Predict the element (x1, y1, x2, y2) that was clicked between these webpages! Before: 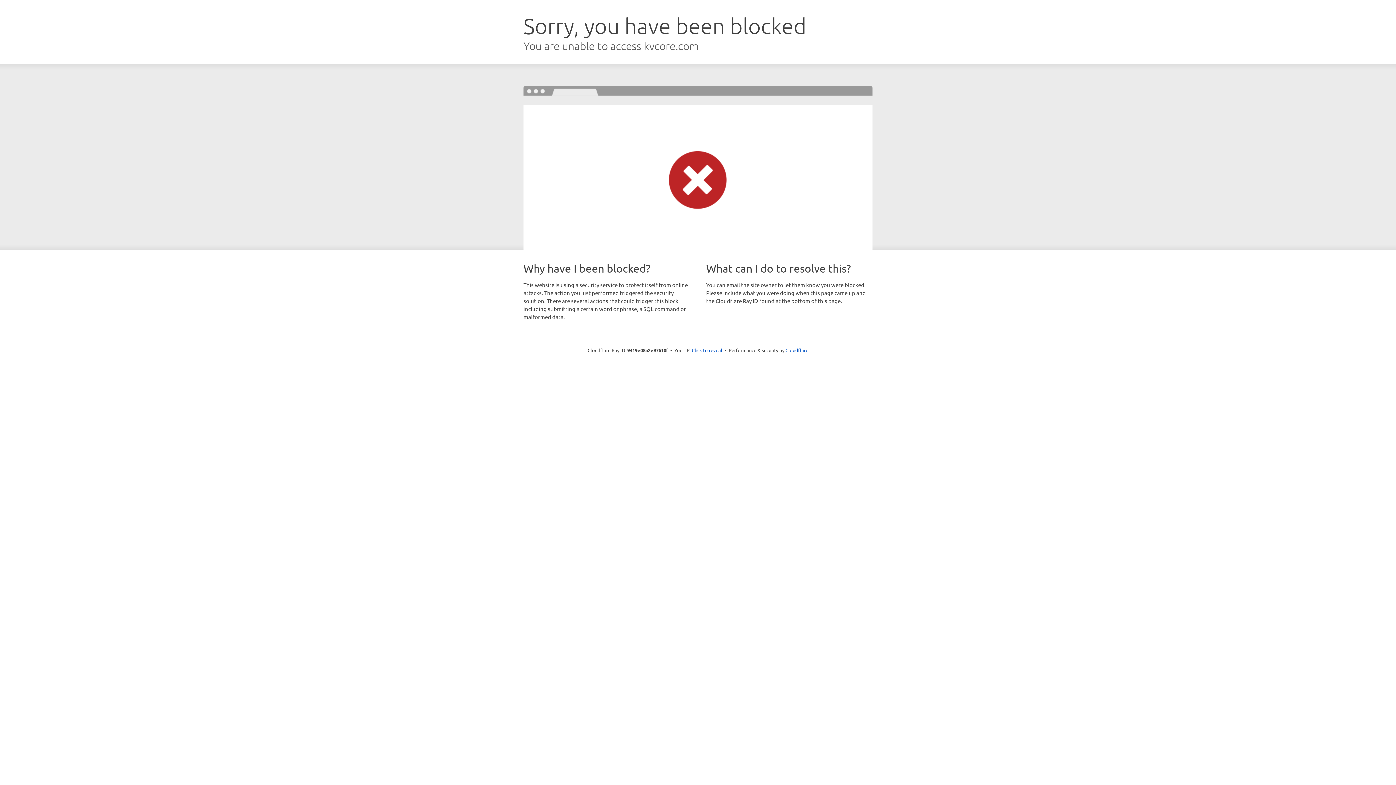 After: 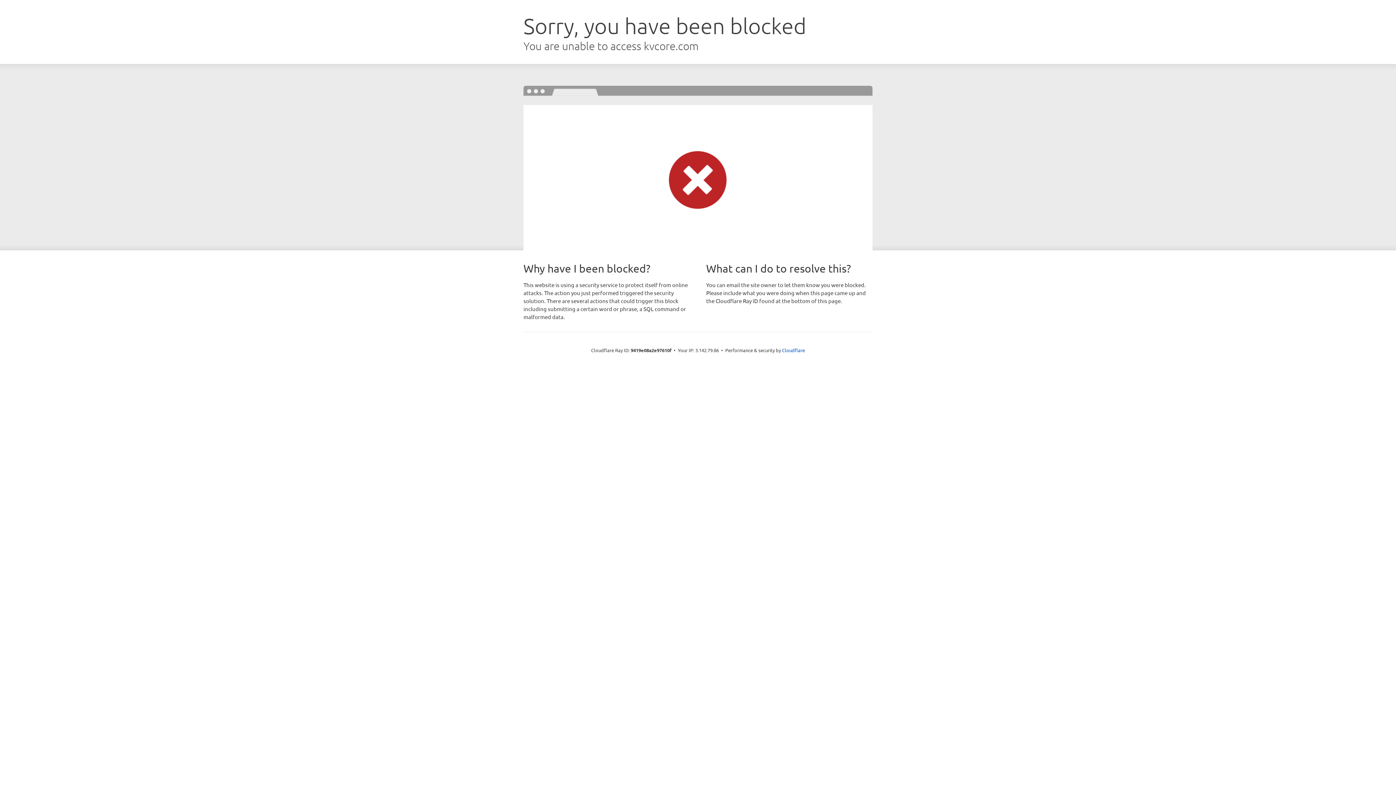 Action: label: Click to reveal bbox: (692, 346, 722, 353)